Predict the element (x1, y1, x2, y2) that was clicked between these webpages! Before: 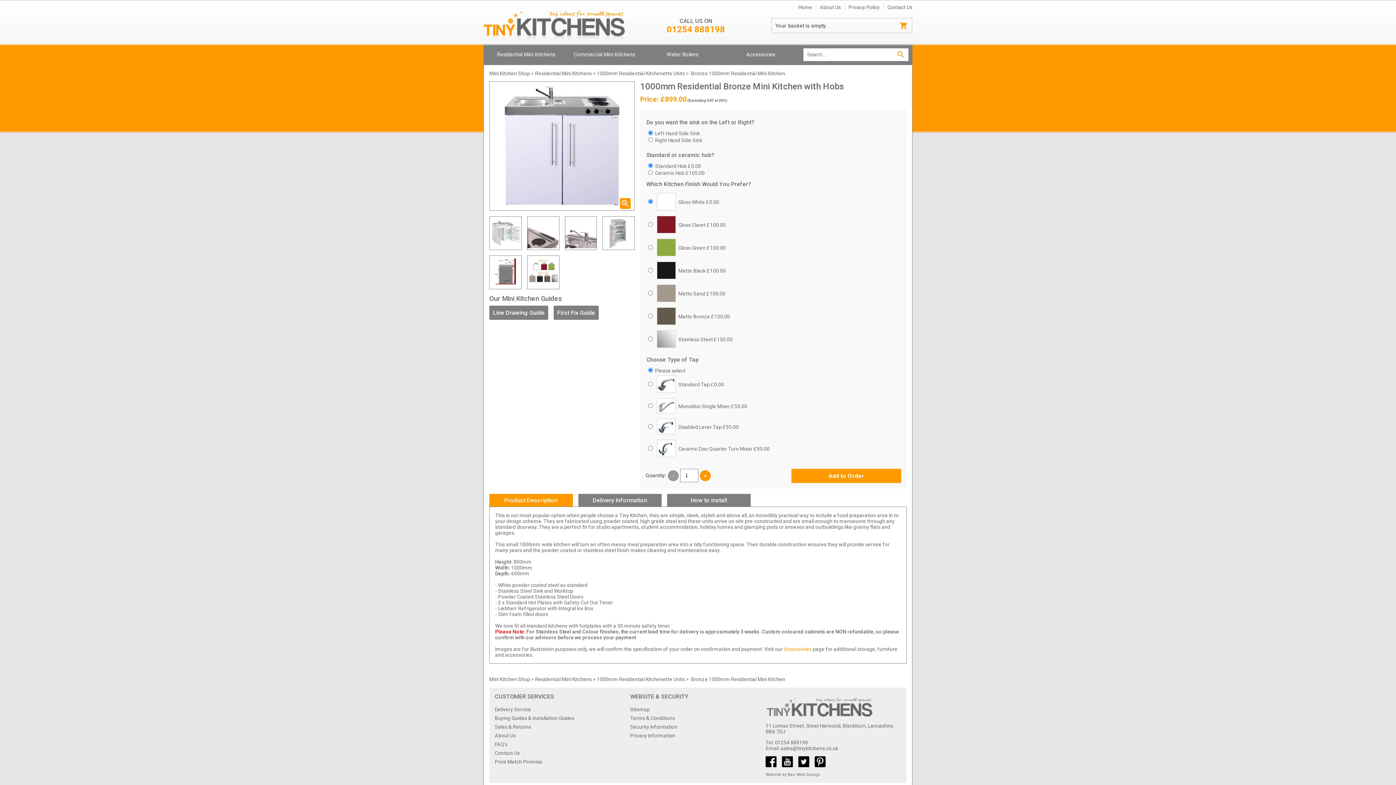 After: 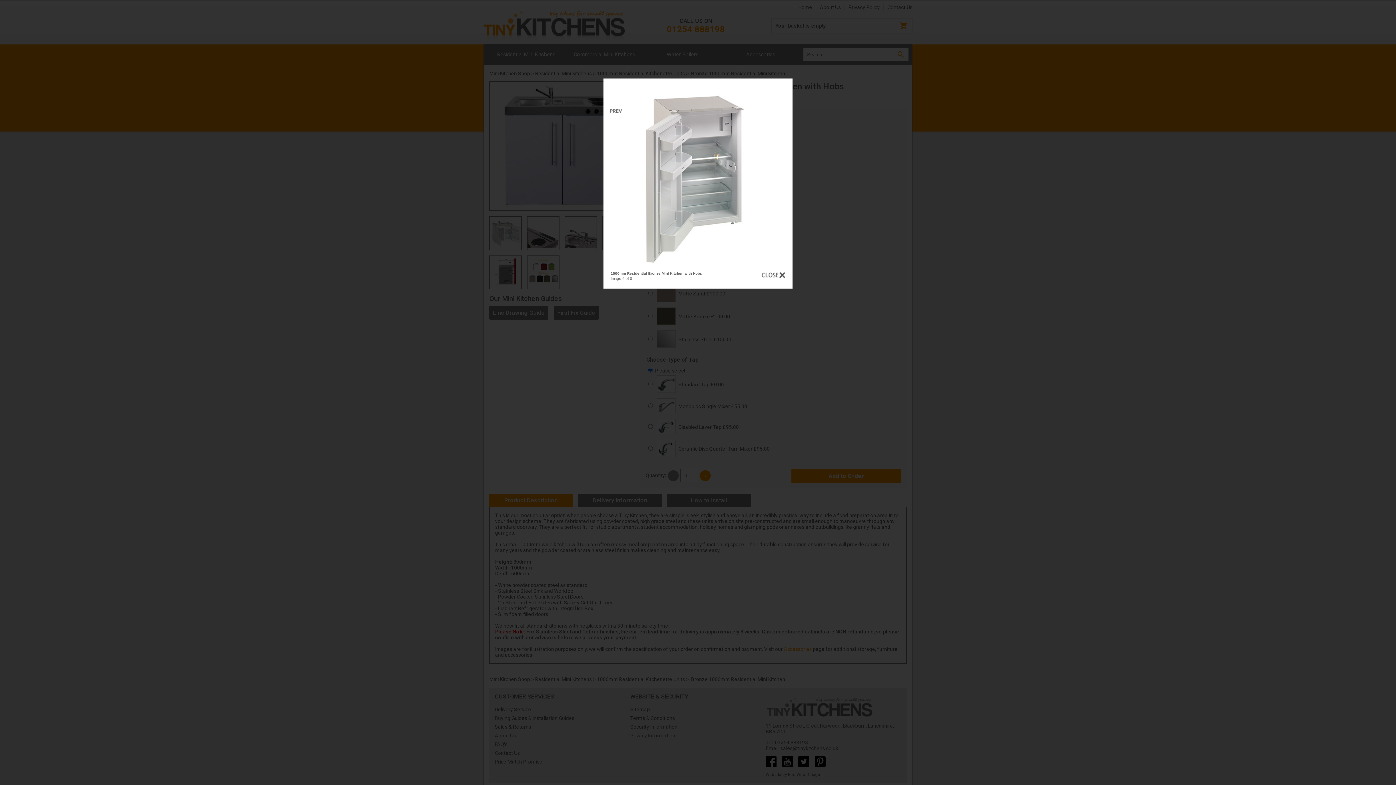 Action: bbox: (602, 216, 634, 250)